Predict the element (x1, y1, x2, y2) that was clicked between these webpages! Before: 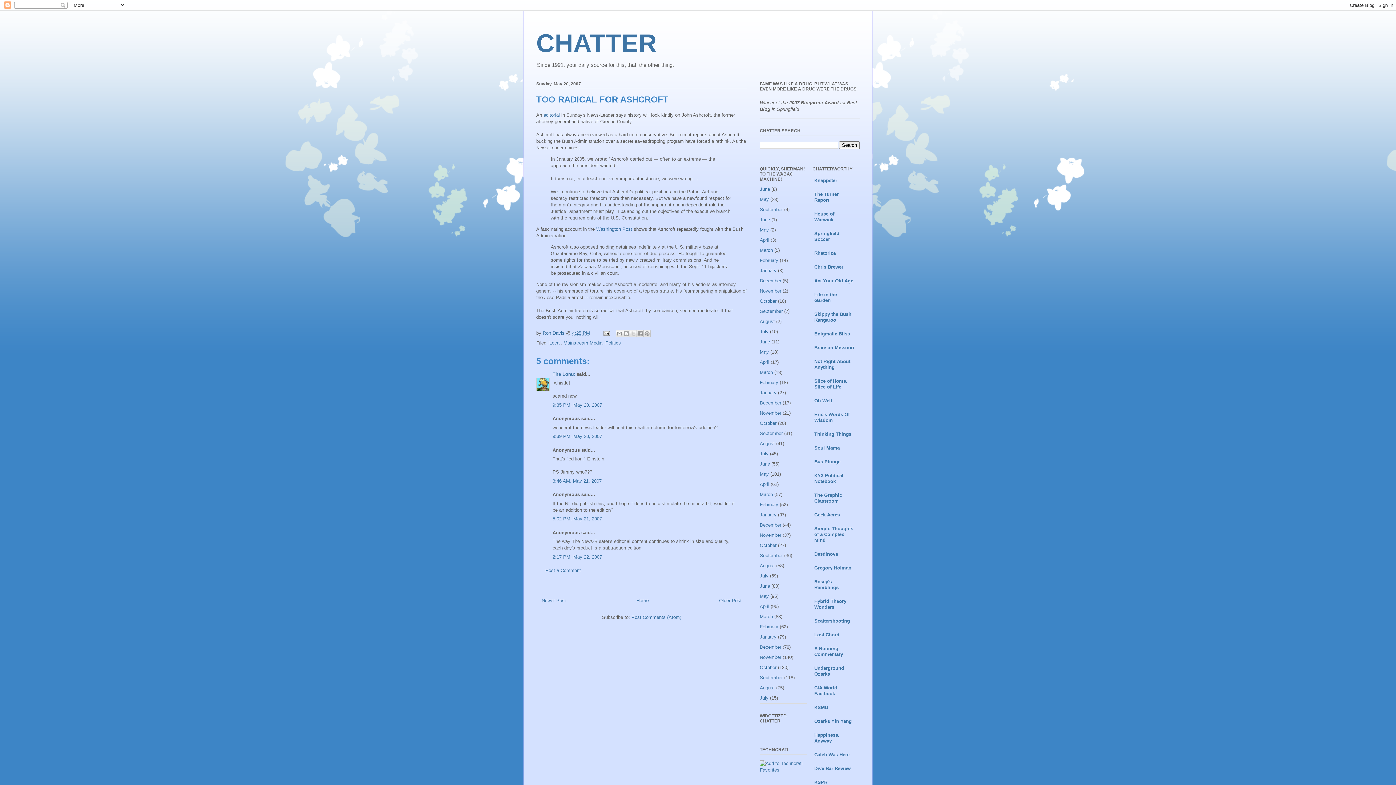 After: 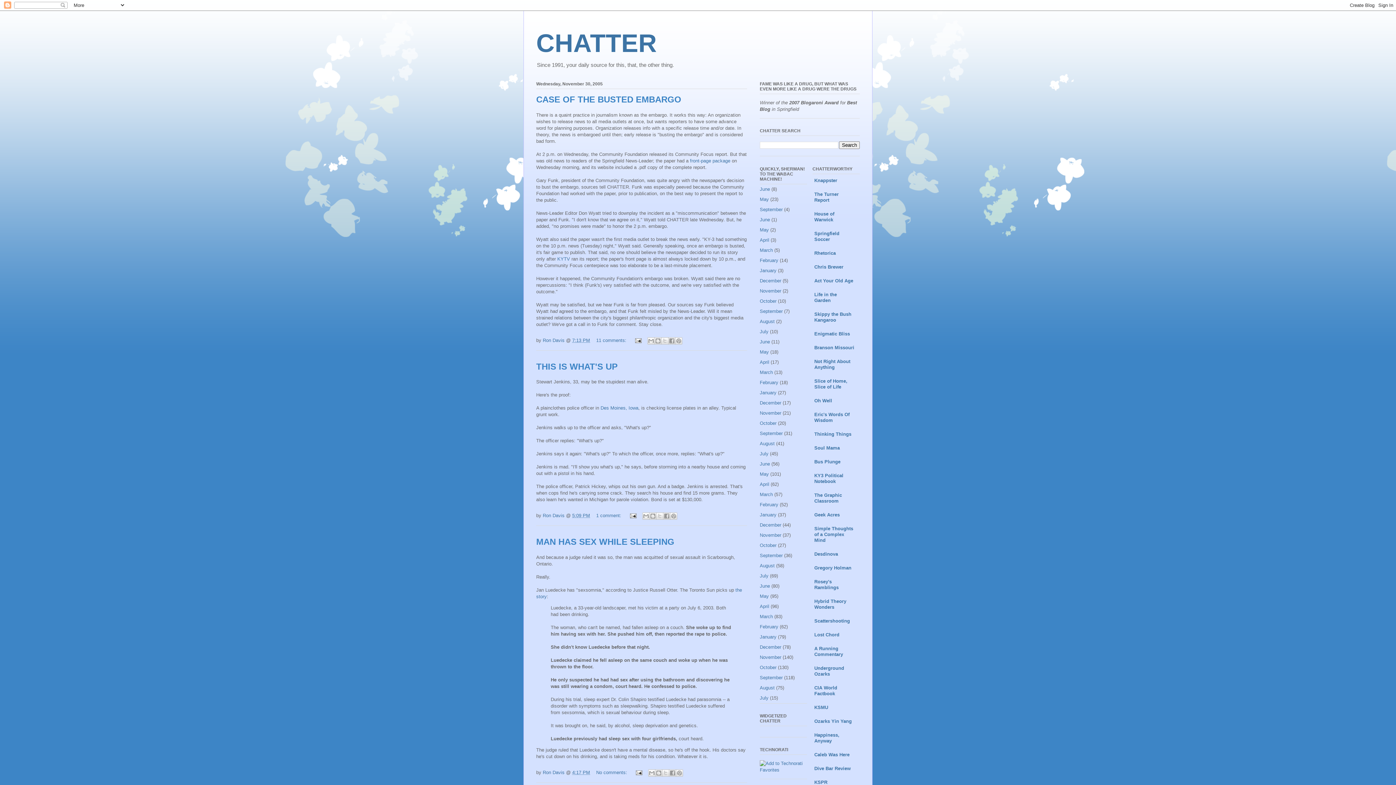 Action: label: November bbox: (760, 654, 781, 660)